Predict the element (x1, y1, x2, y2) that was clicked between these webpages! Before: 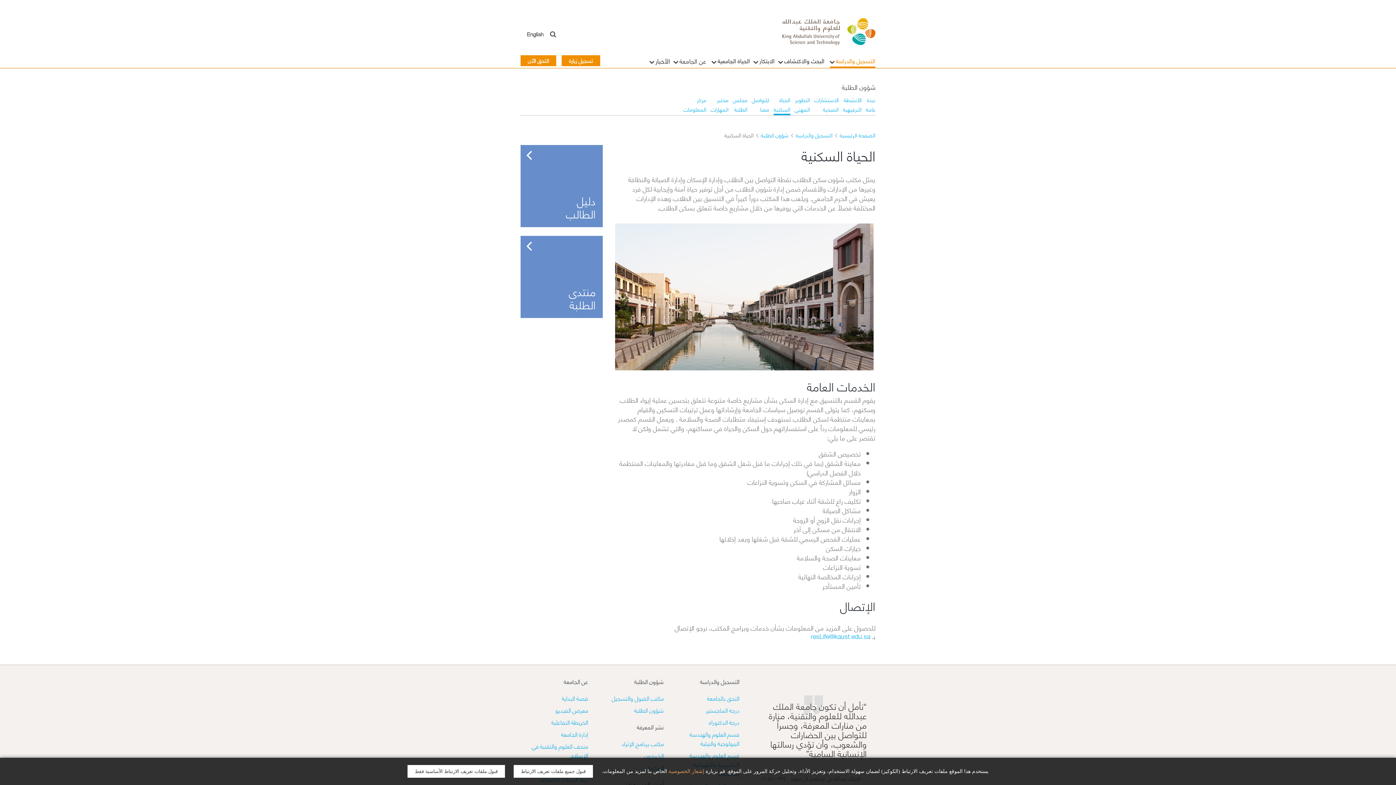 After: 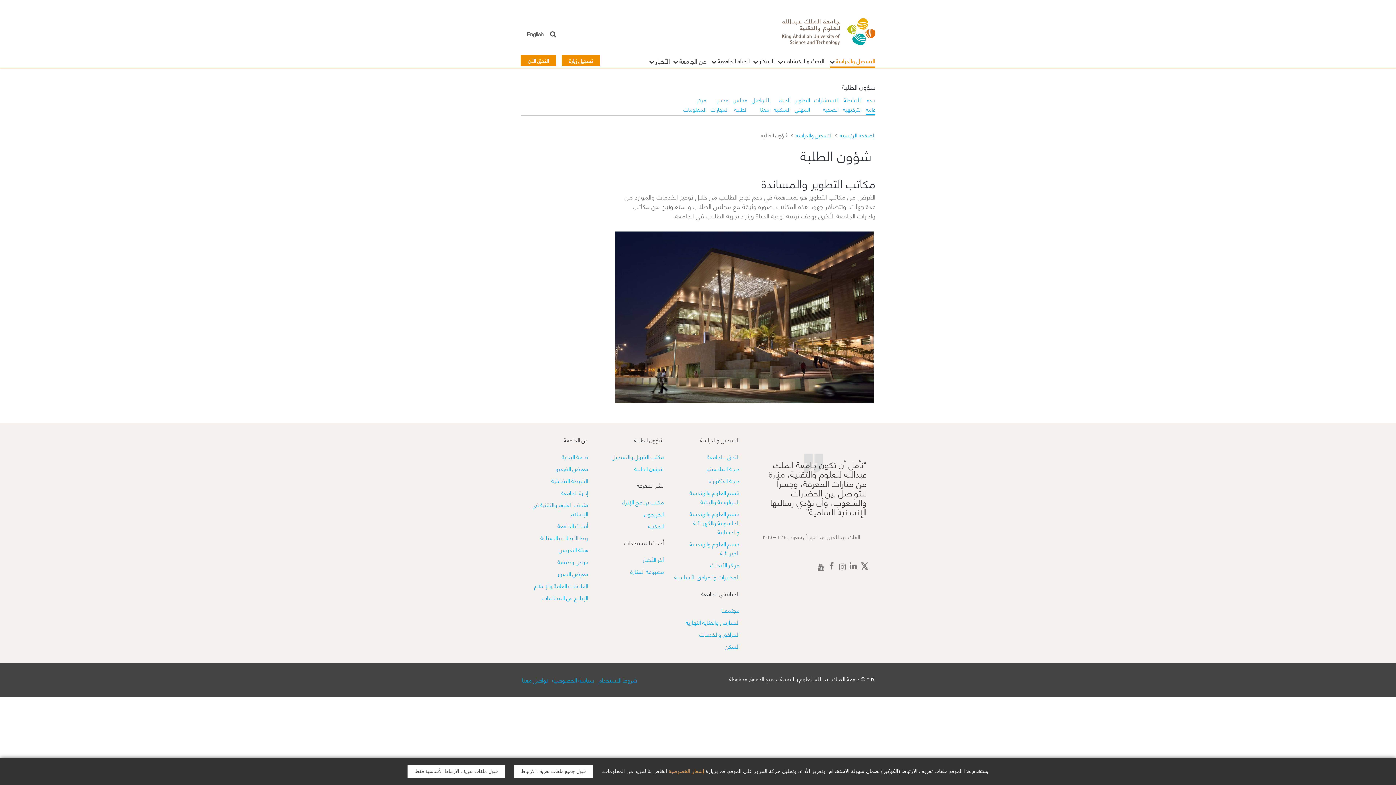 Action: bbox: (761, 130, 788, 139) label: شؤون الطلبة